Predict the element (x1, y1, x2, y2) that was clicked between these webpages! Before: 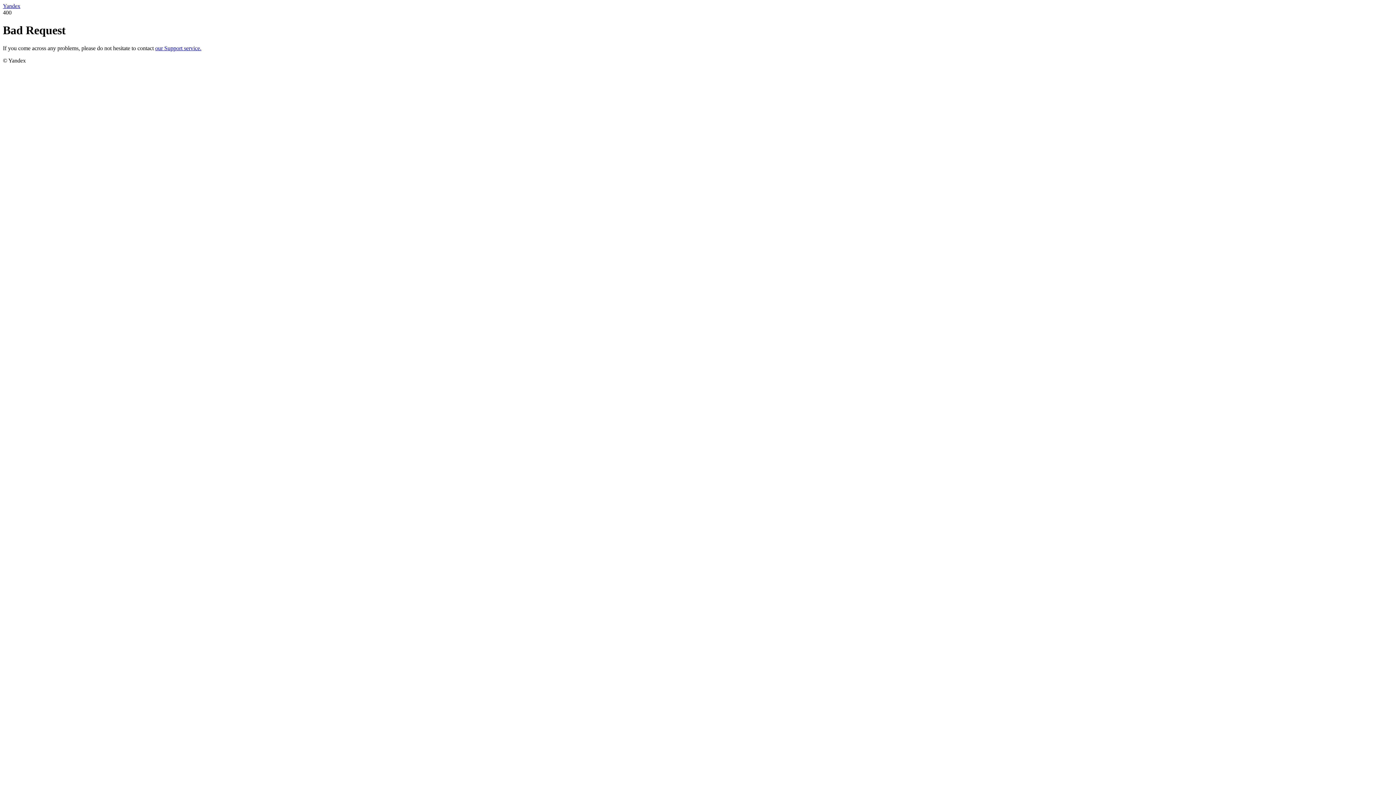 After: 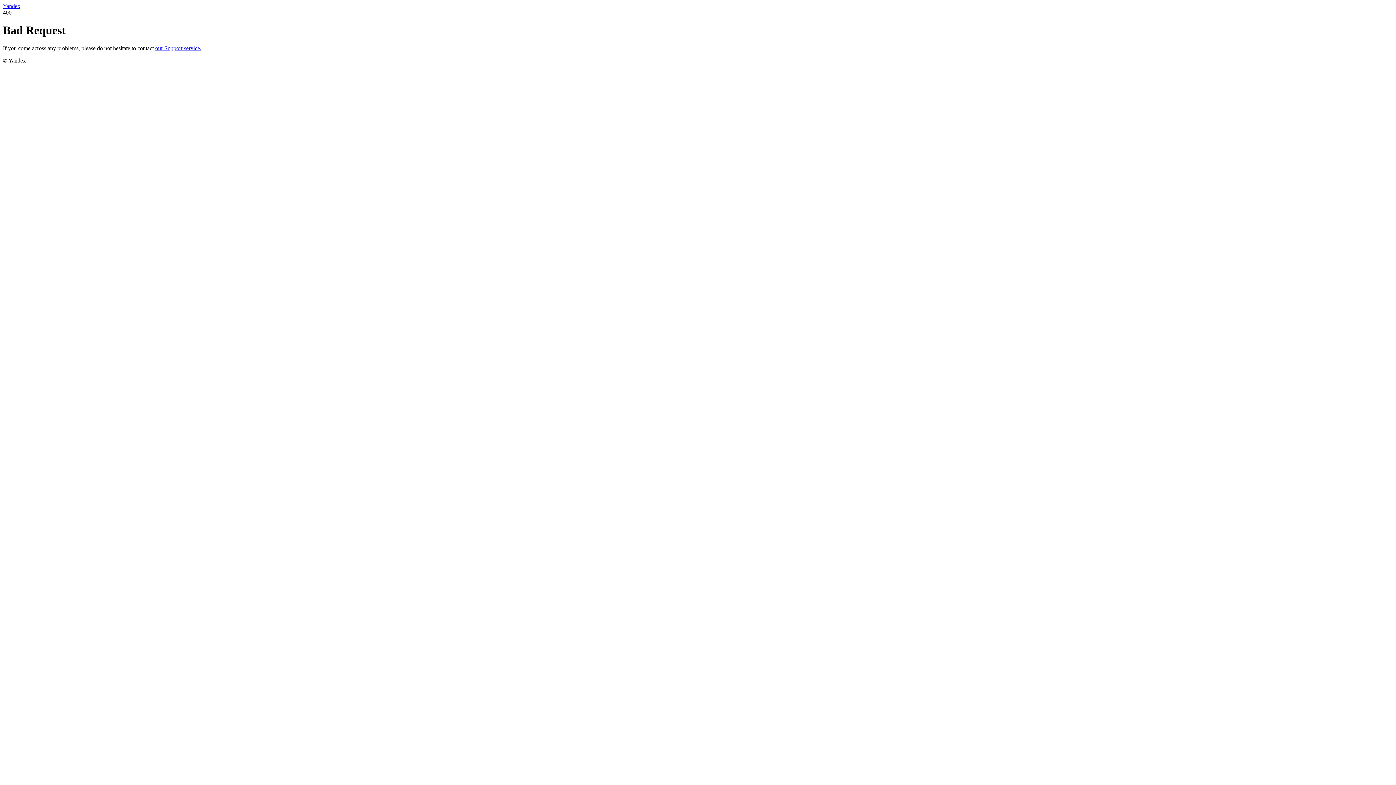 Action: label: Yandex bbox: (2, 2, 20, 9)